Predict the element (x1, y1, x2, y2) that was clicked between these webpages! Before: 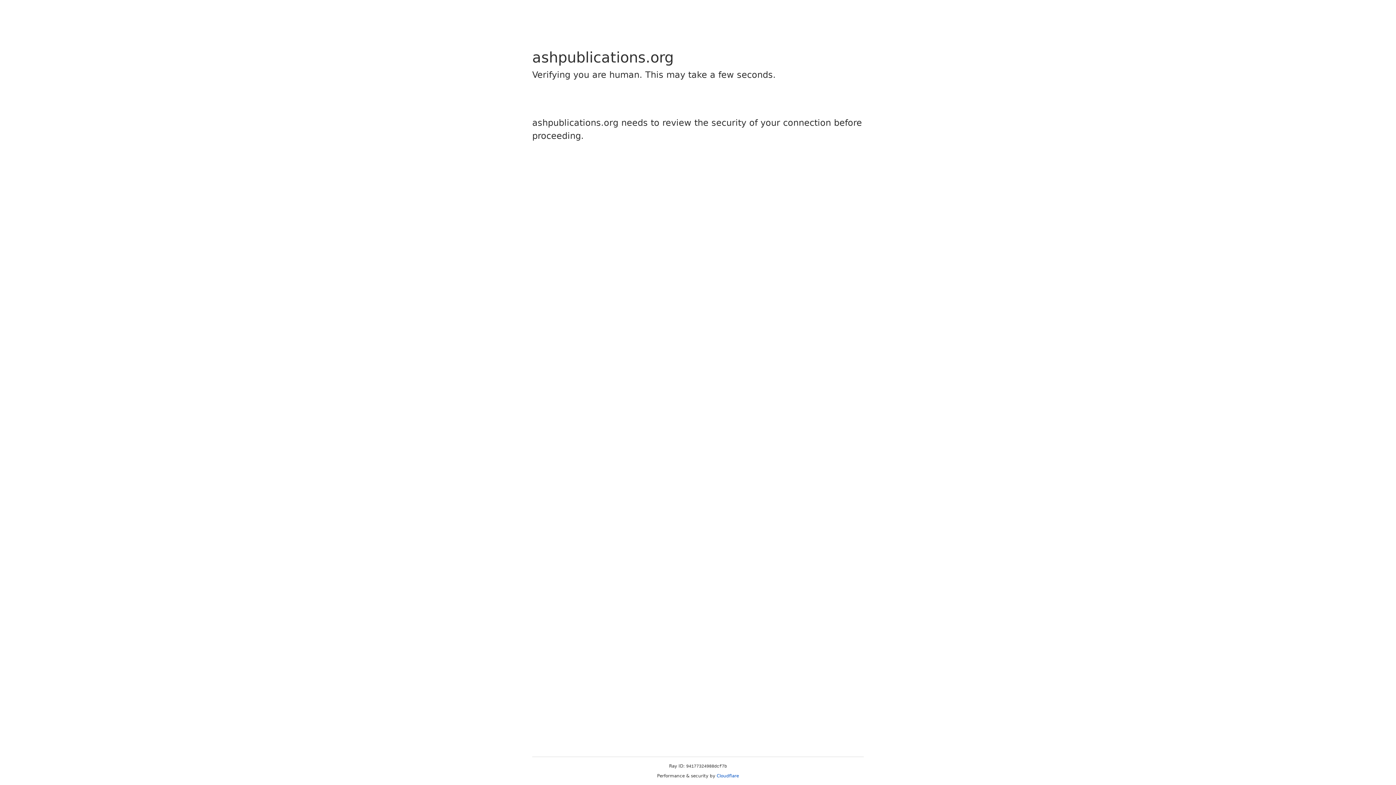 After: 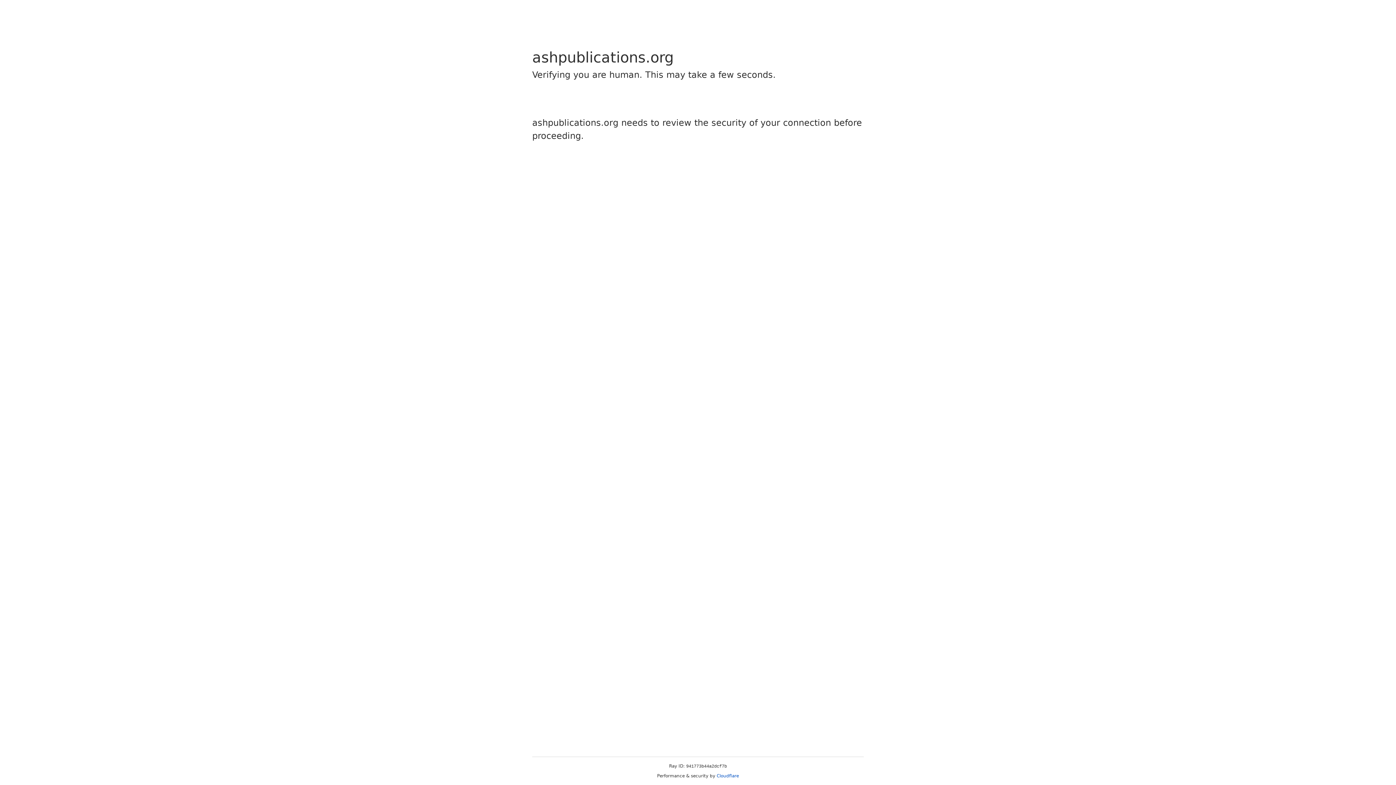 Action: label: Cloudflare bbox: (716, 773, 739, 778)